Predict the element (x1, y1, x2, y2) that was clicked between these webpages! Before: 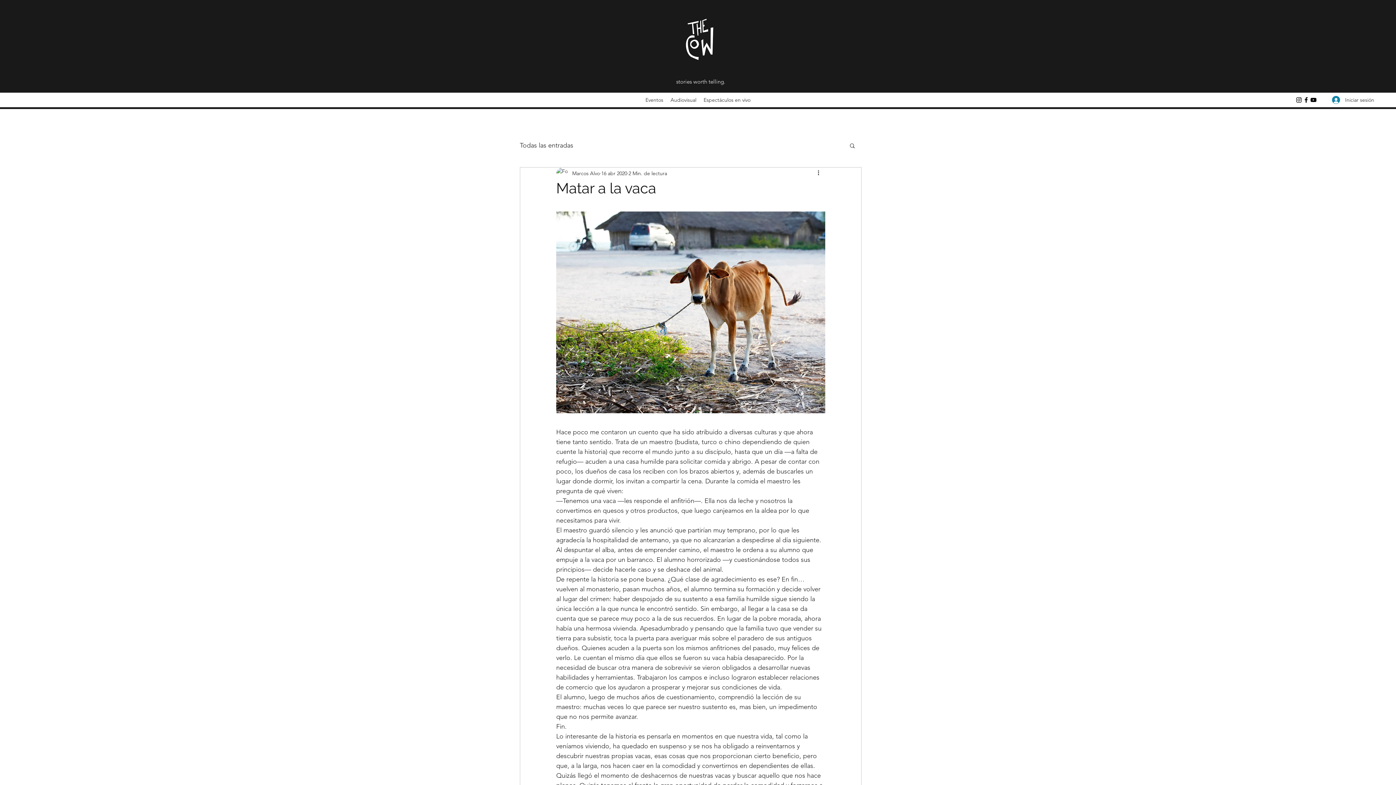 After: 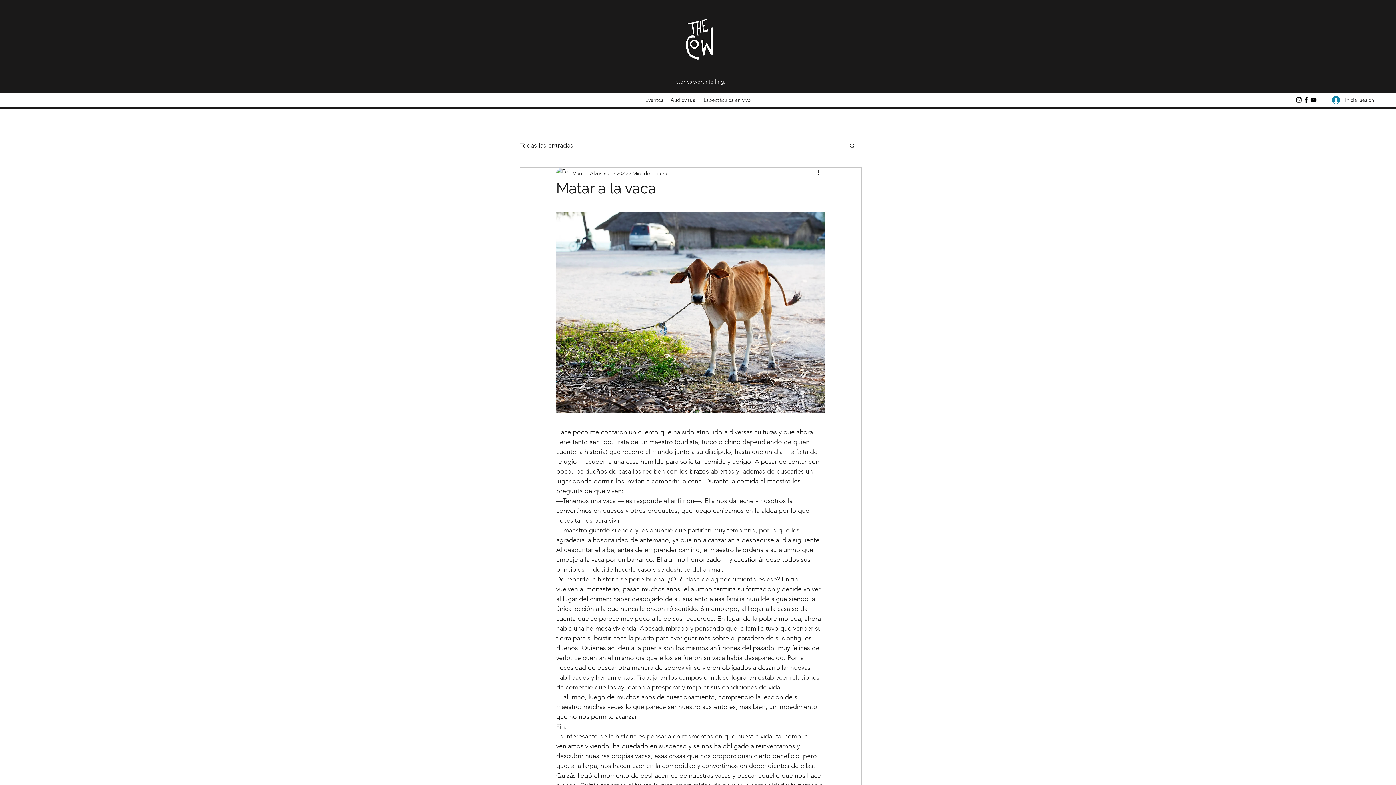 Action: bbox: (1295, 96, 1302, 103) label: Instagram